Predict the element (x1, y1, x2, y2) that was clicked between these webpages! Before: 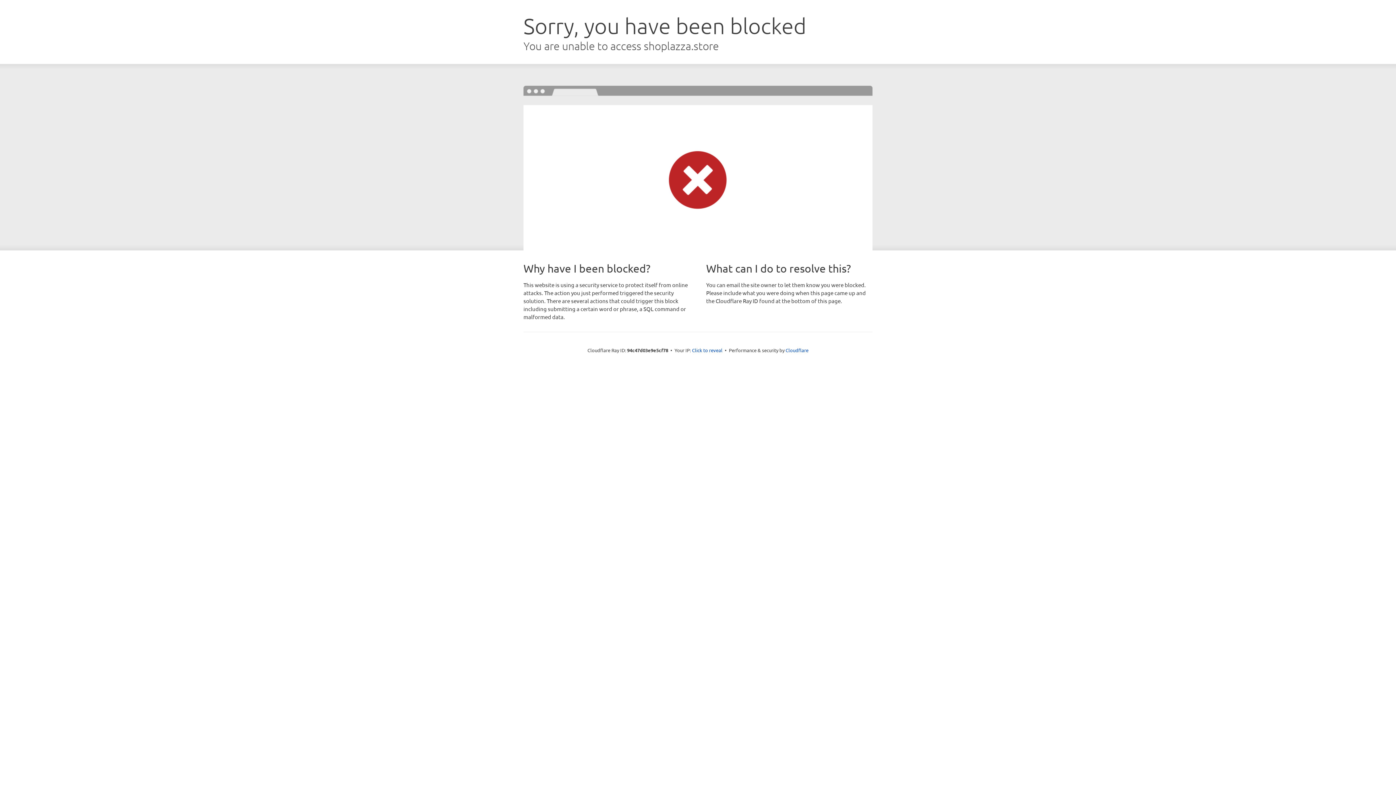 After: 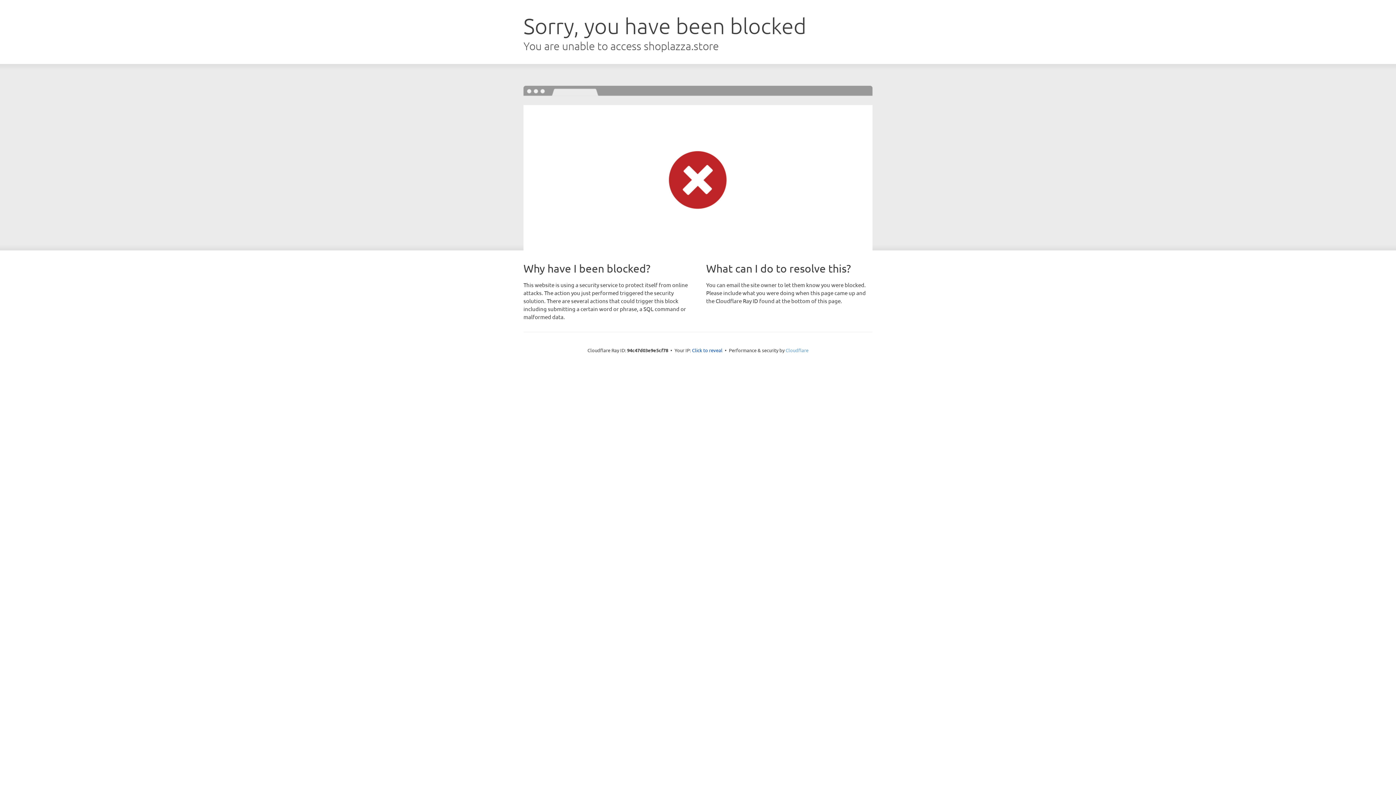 Action: label: Cloudflare bbox: (785, 347, 808, 353)